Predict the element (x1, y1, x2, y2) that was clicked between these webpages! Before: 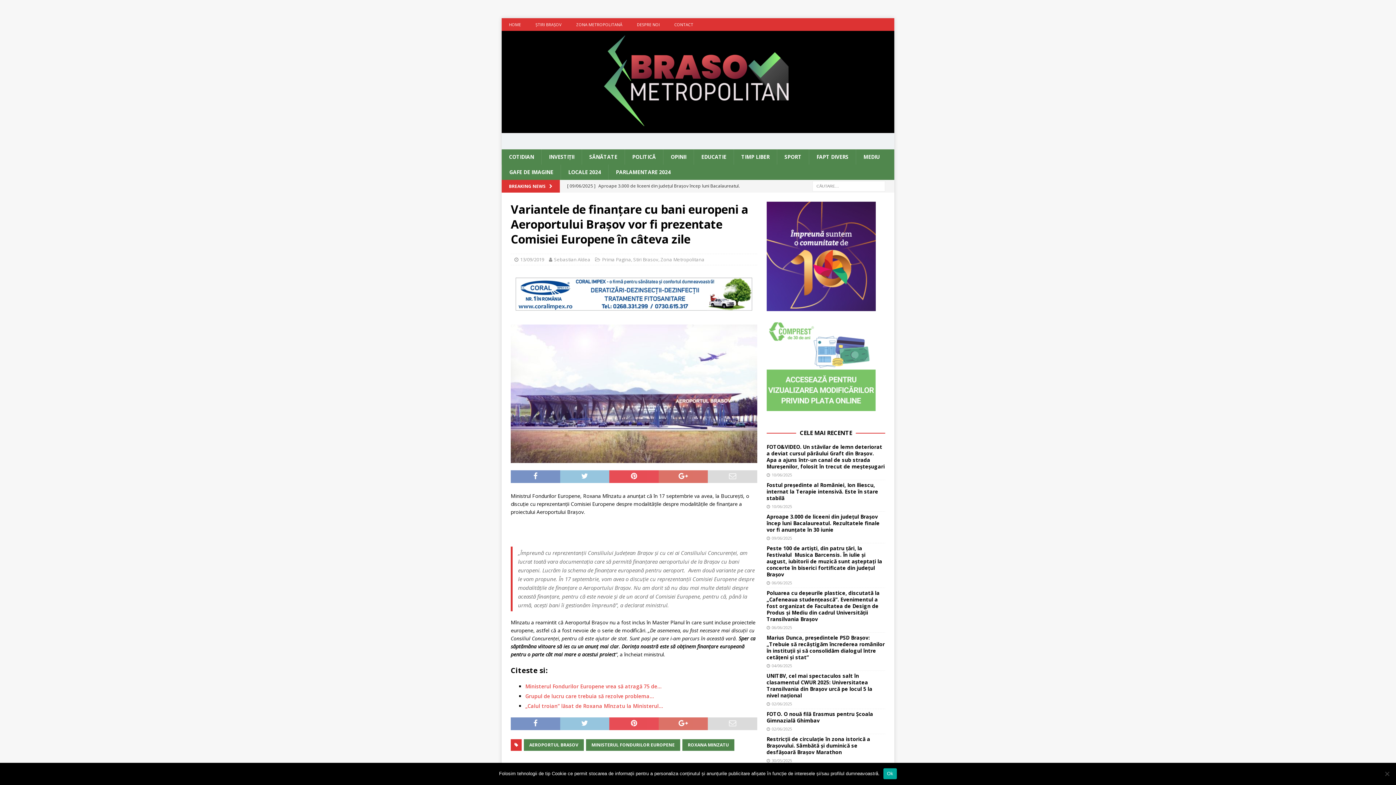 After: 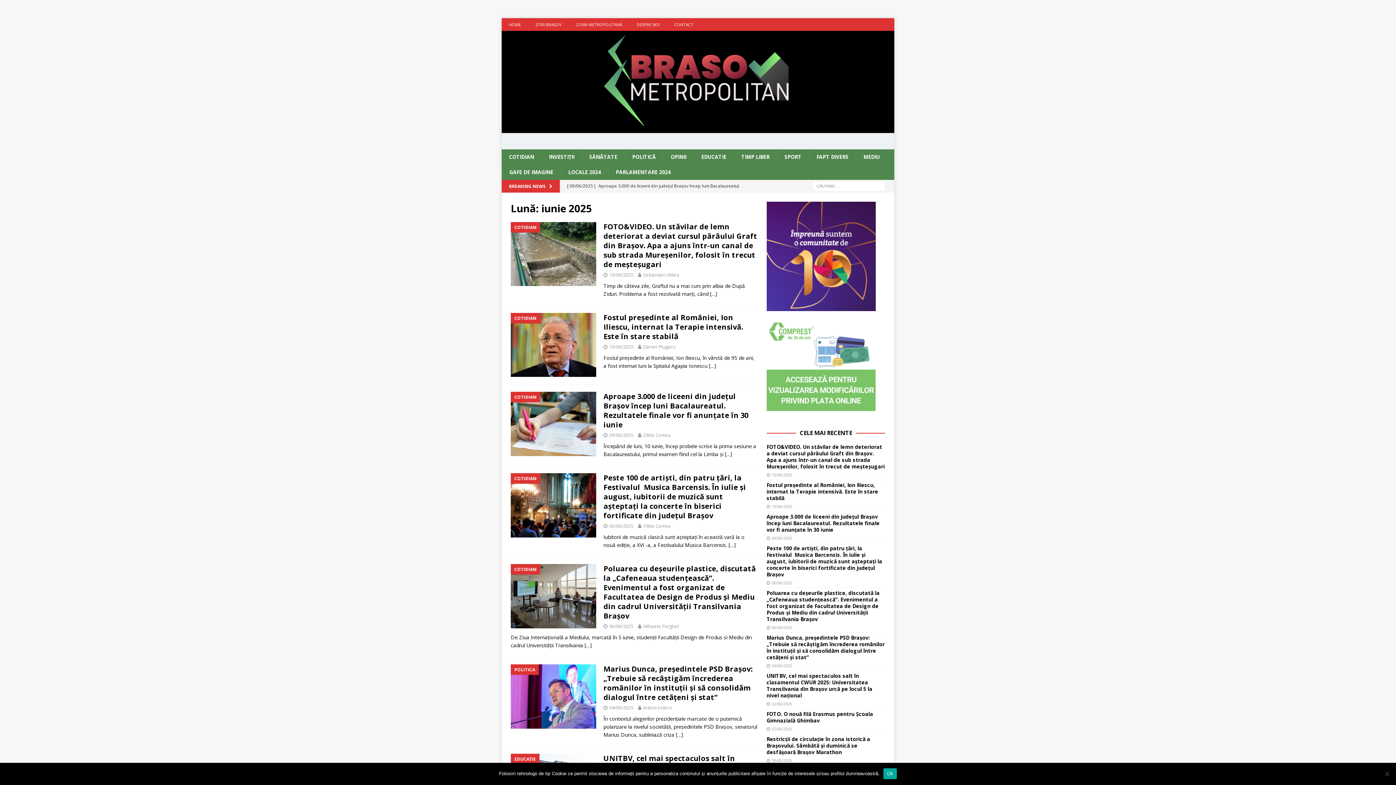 Action: label: 02/06/2025 bbox: (771, 701, 792, 706)